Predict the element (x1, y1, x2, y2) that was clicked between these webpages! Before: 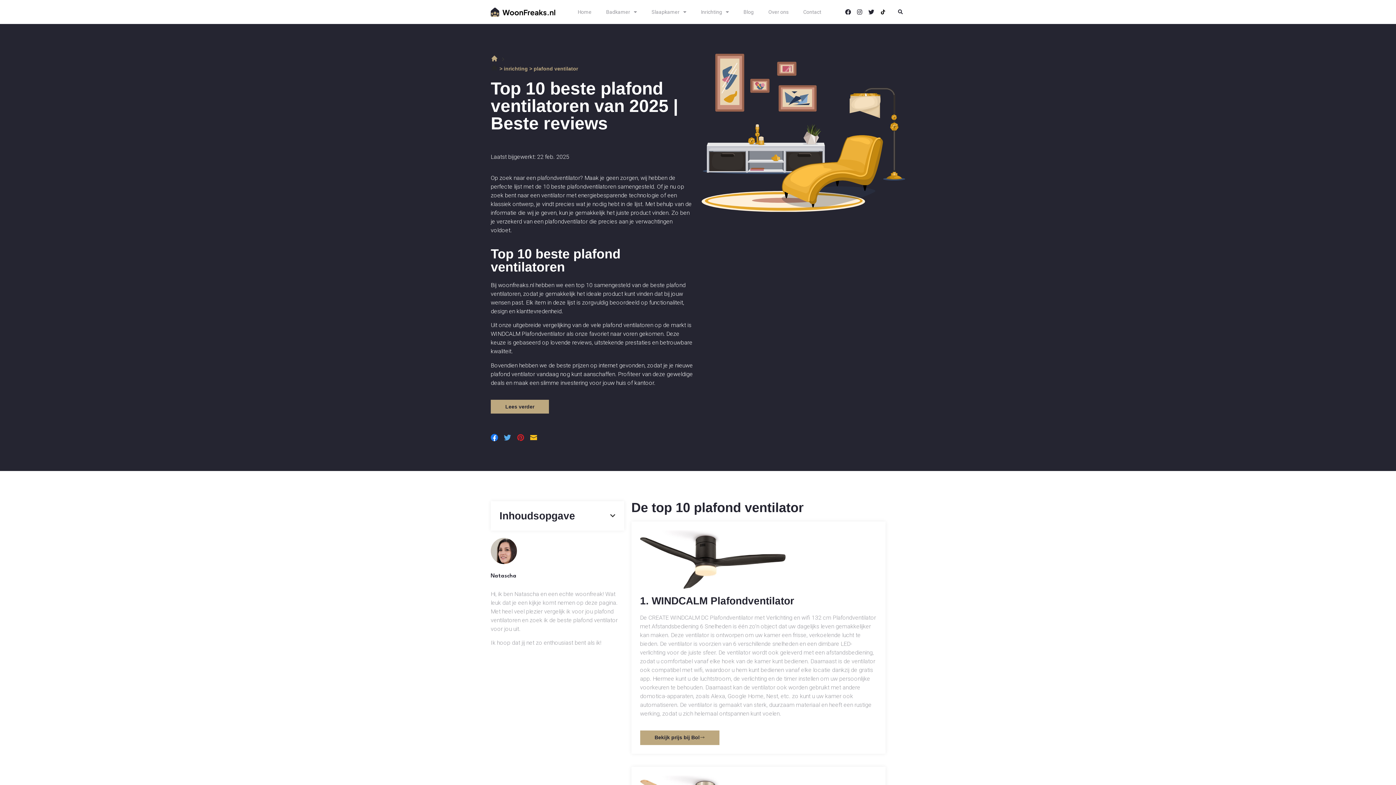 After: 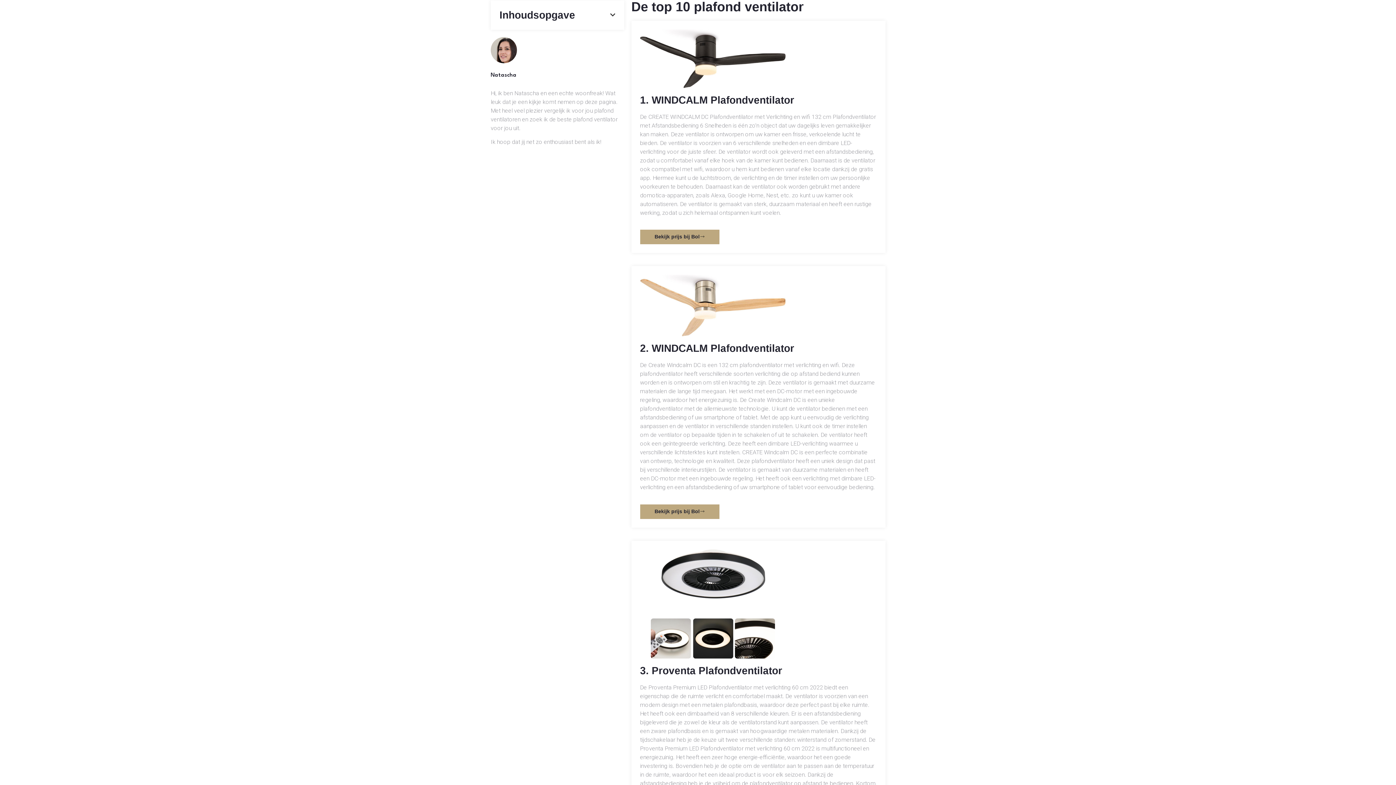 Action: label: Lees verder bbox: (490, 399, 549, 413)